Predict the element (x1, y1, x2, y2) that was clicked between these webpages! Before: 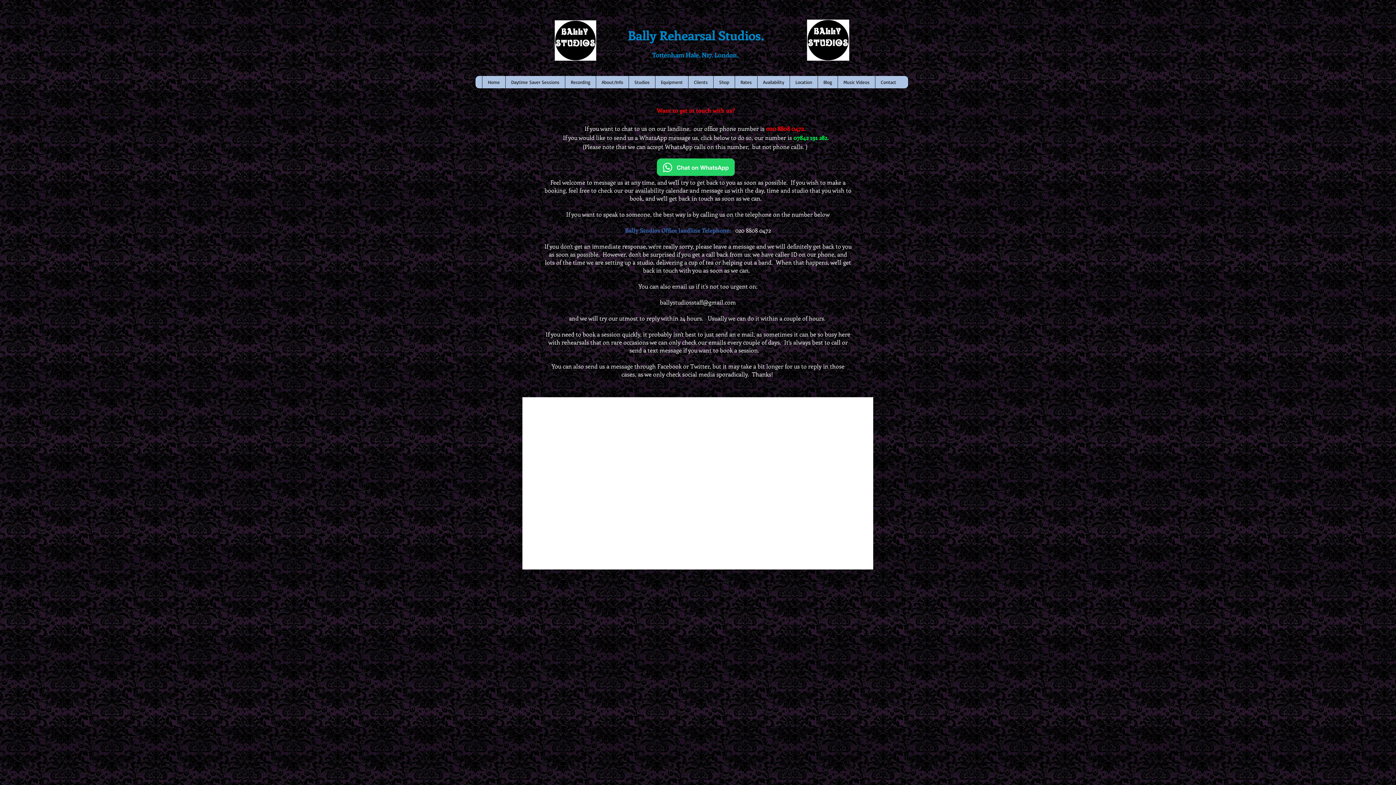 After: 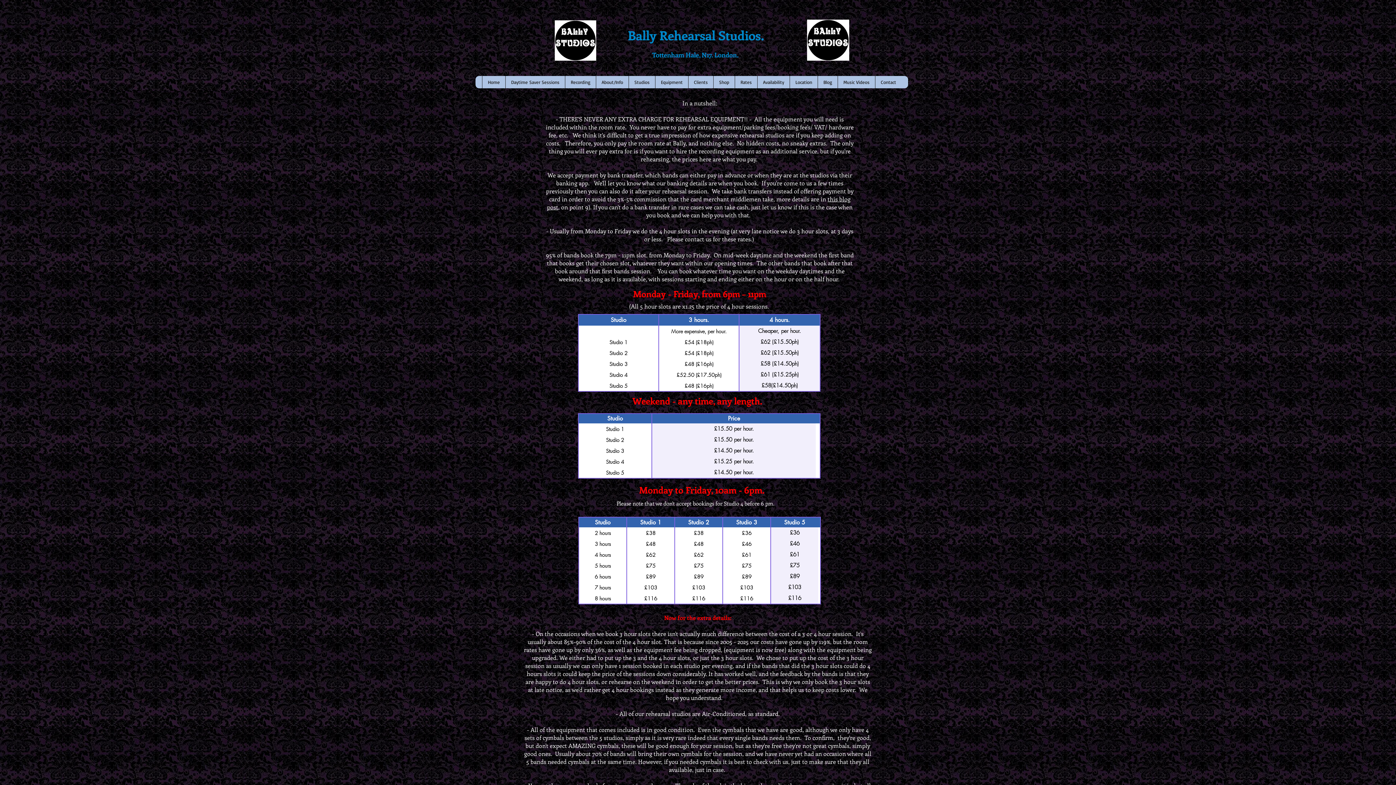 Action: bbox: (734, 76, 757, 88) label: Rates